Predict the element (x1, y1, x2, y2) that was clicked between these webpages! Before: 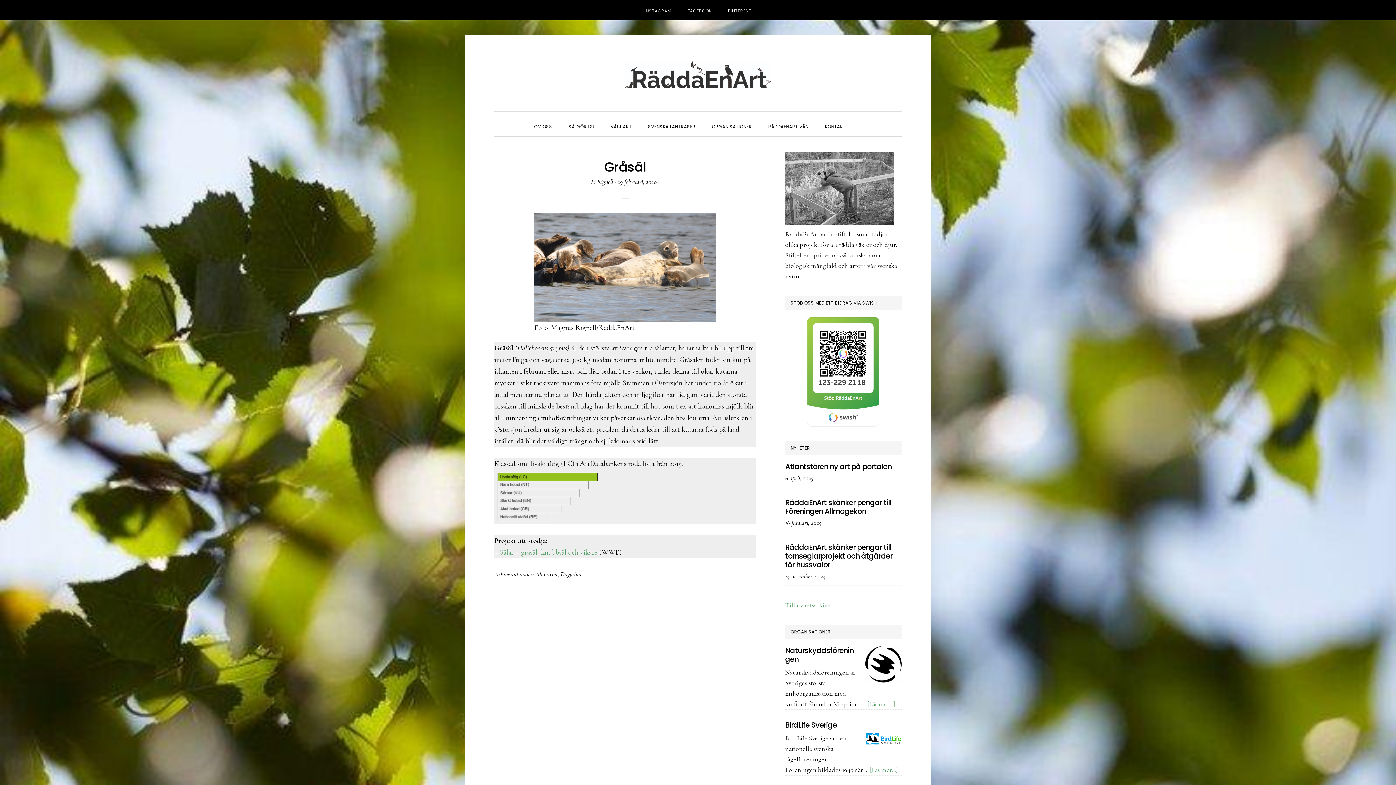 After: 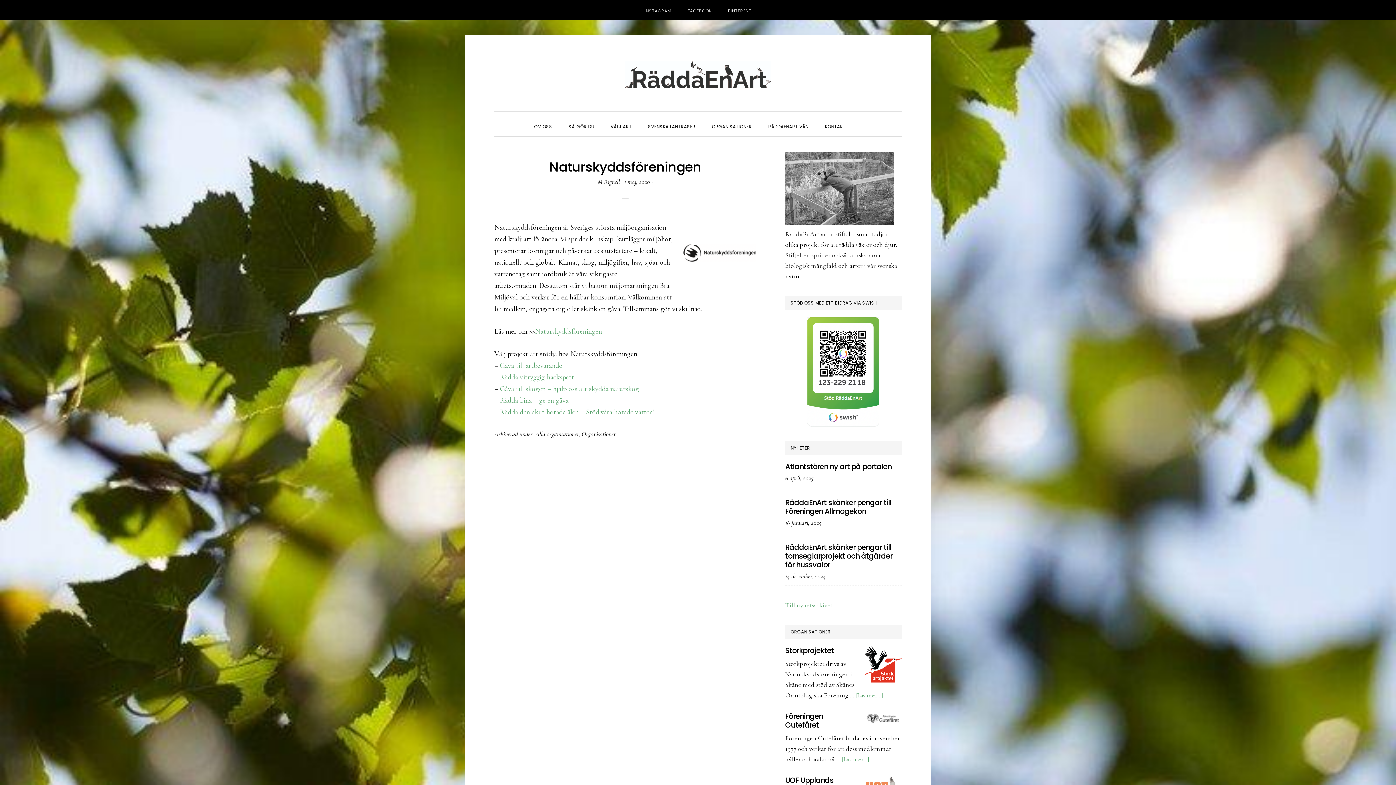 Action: bbox: (867, 700, 895, 708) label: [Läs mer...]
om Naturskyddsföreningen